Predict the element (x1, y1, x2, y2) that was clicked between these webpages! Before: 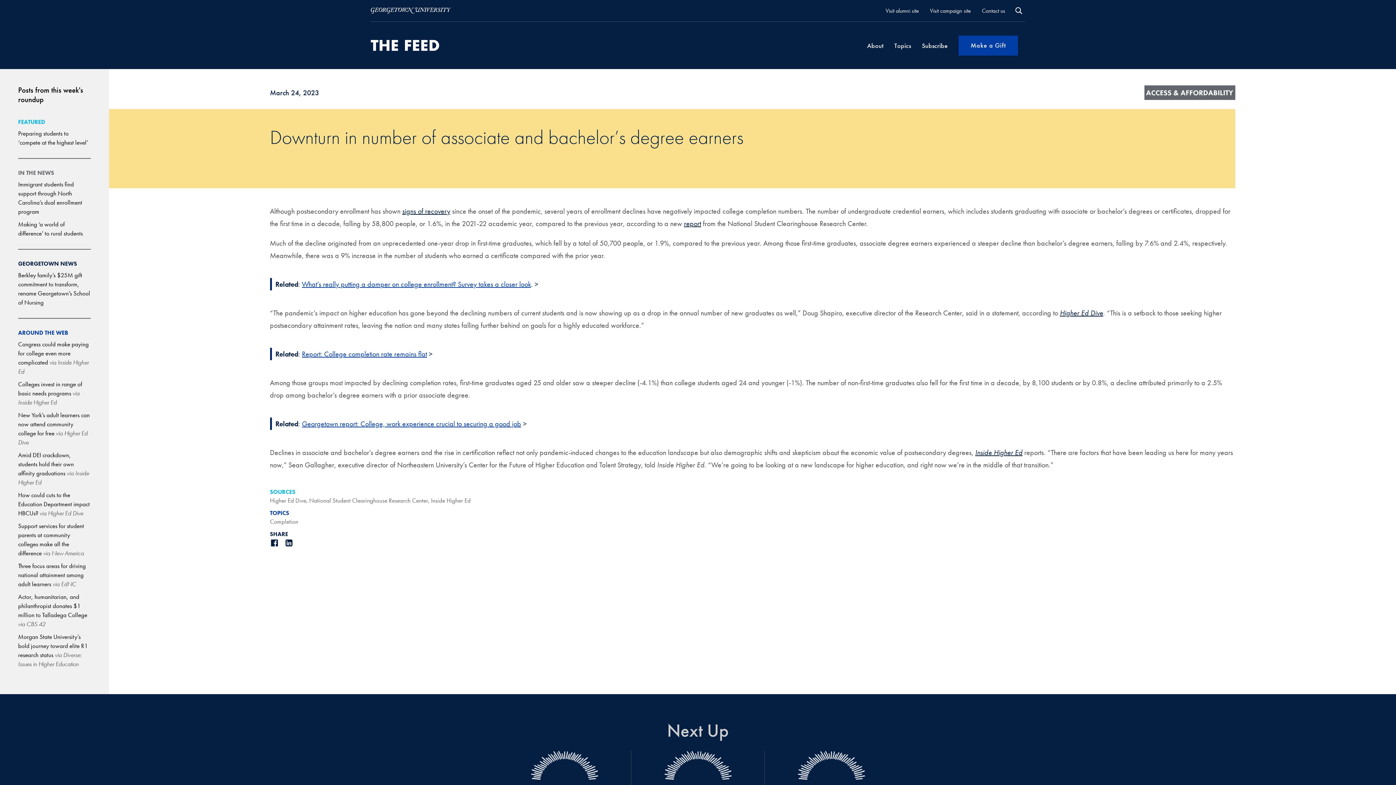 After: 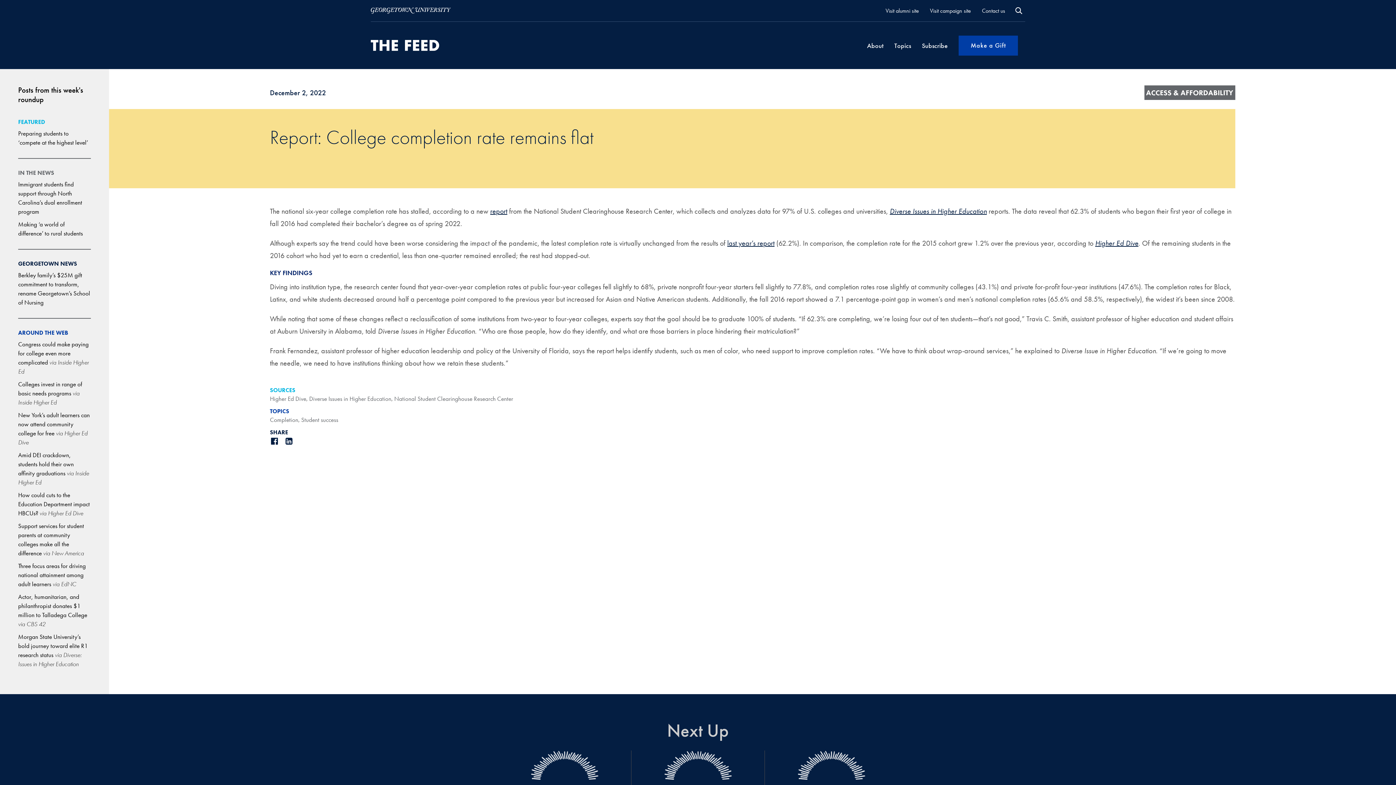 Action: bbox: (302, 349, 427, 358) label: Report: College completion rate remains flat